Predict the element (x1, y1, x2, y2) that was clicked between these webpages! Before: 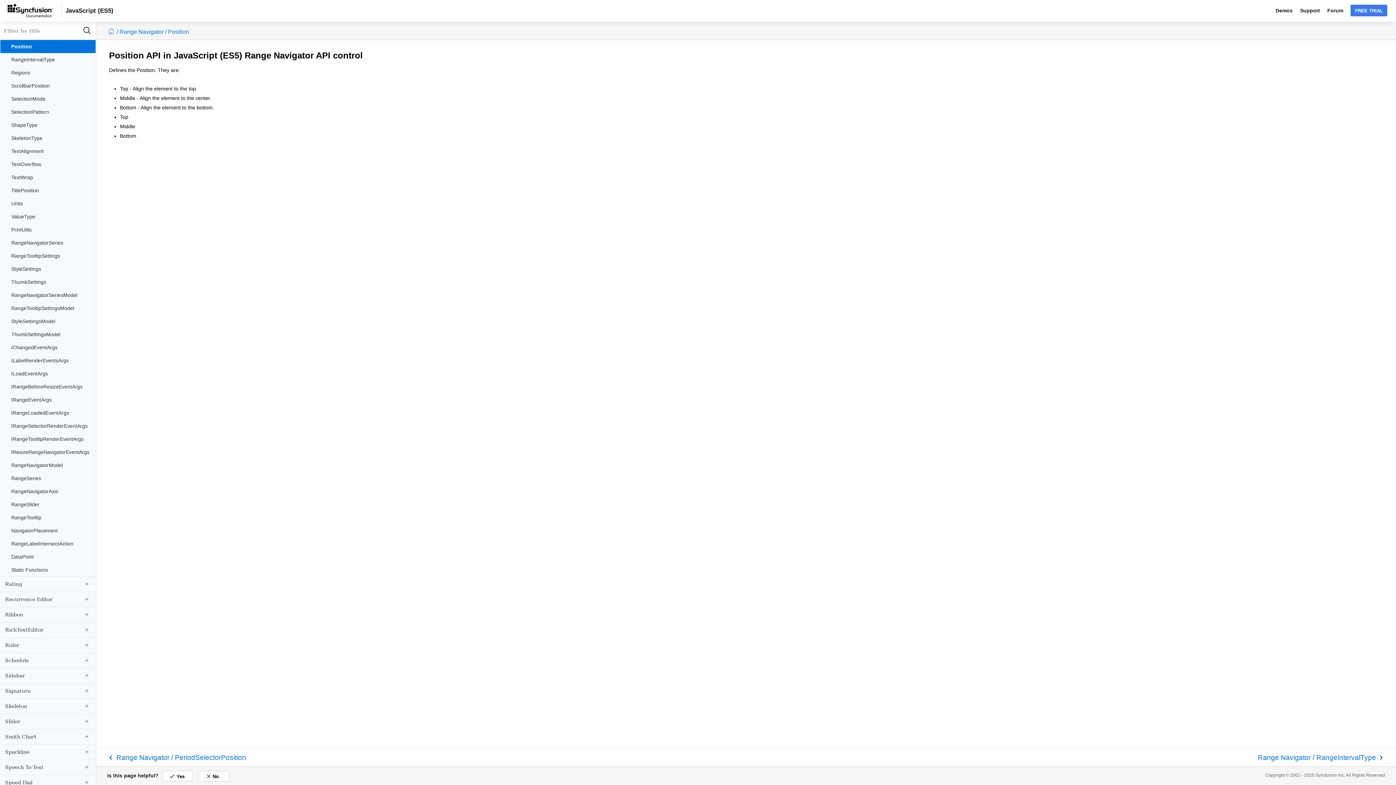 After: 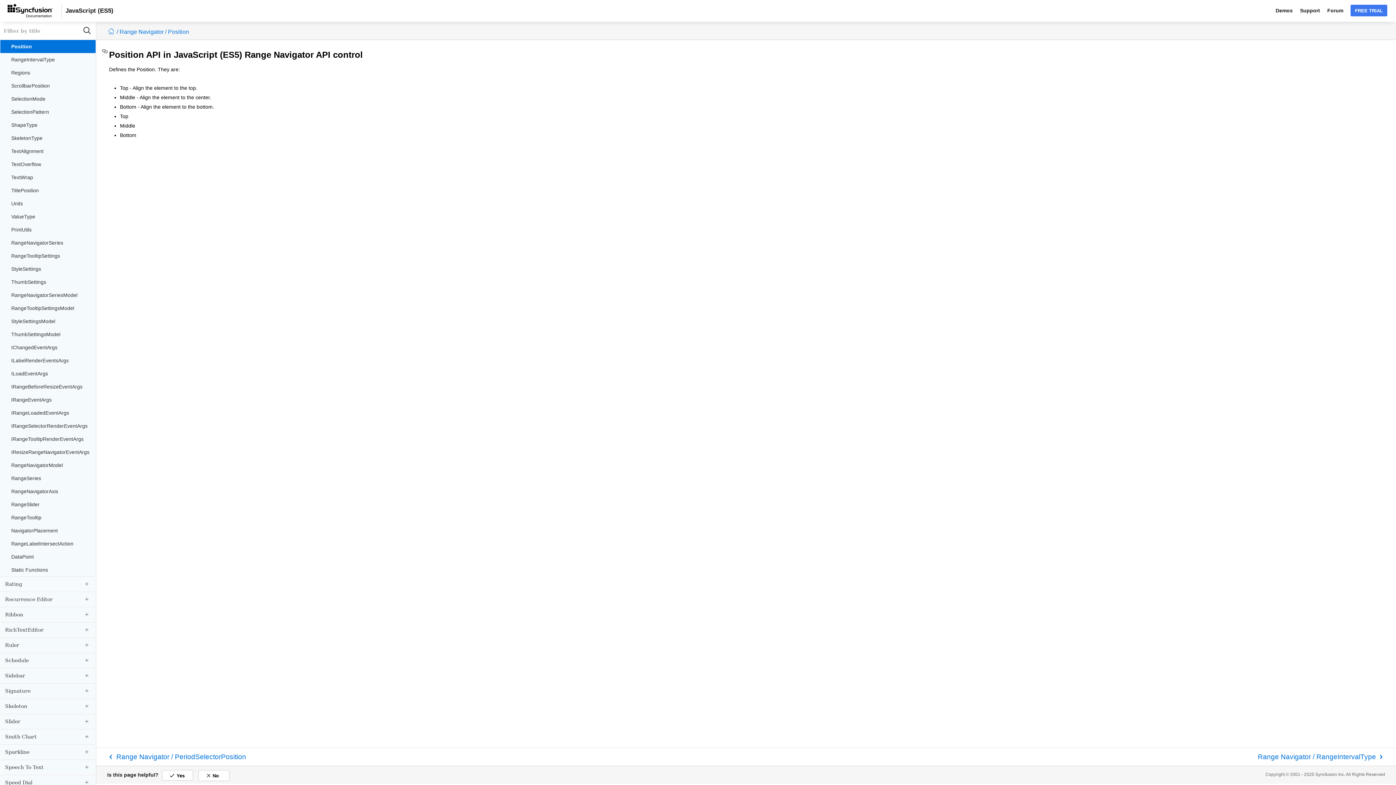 Action: bbox: (101, 46, 109, 57) label: position permalink